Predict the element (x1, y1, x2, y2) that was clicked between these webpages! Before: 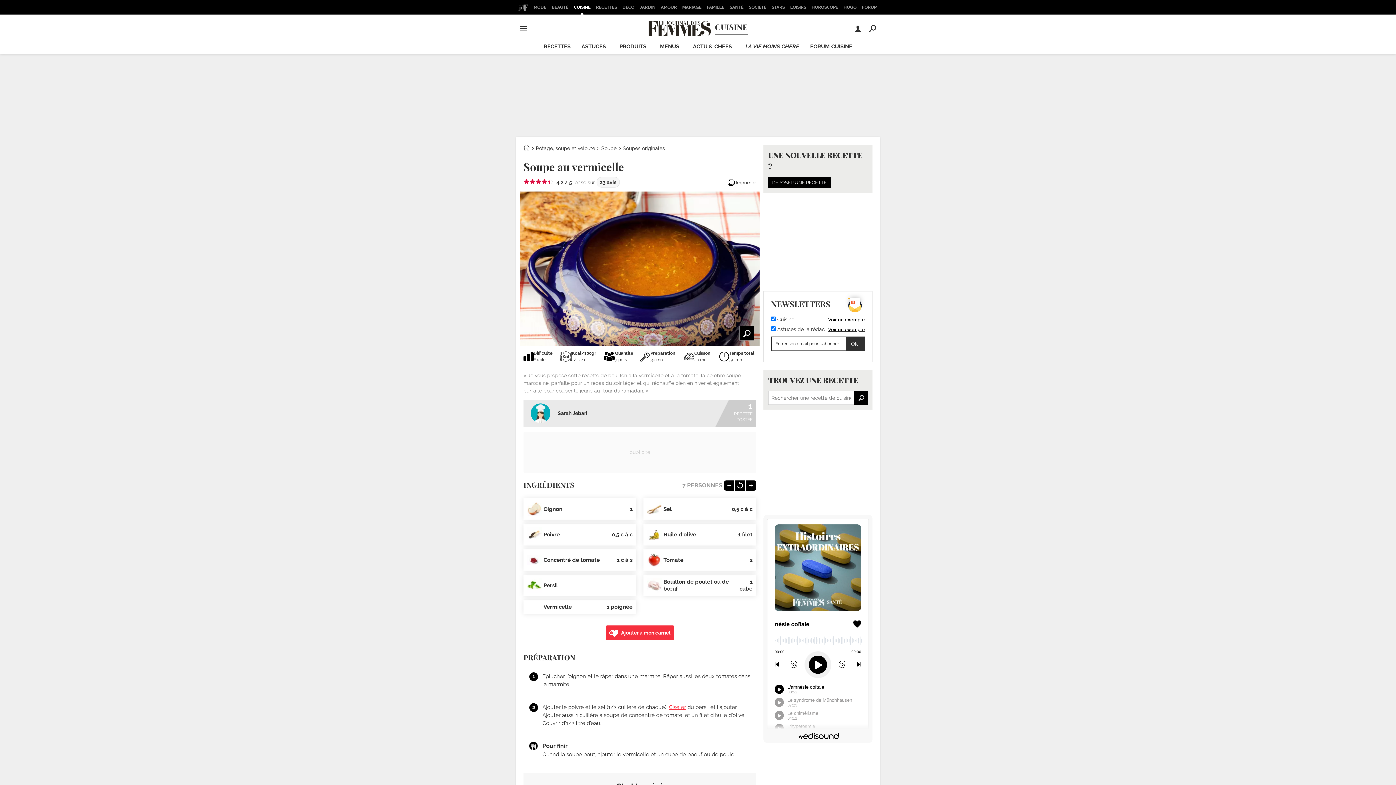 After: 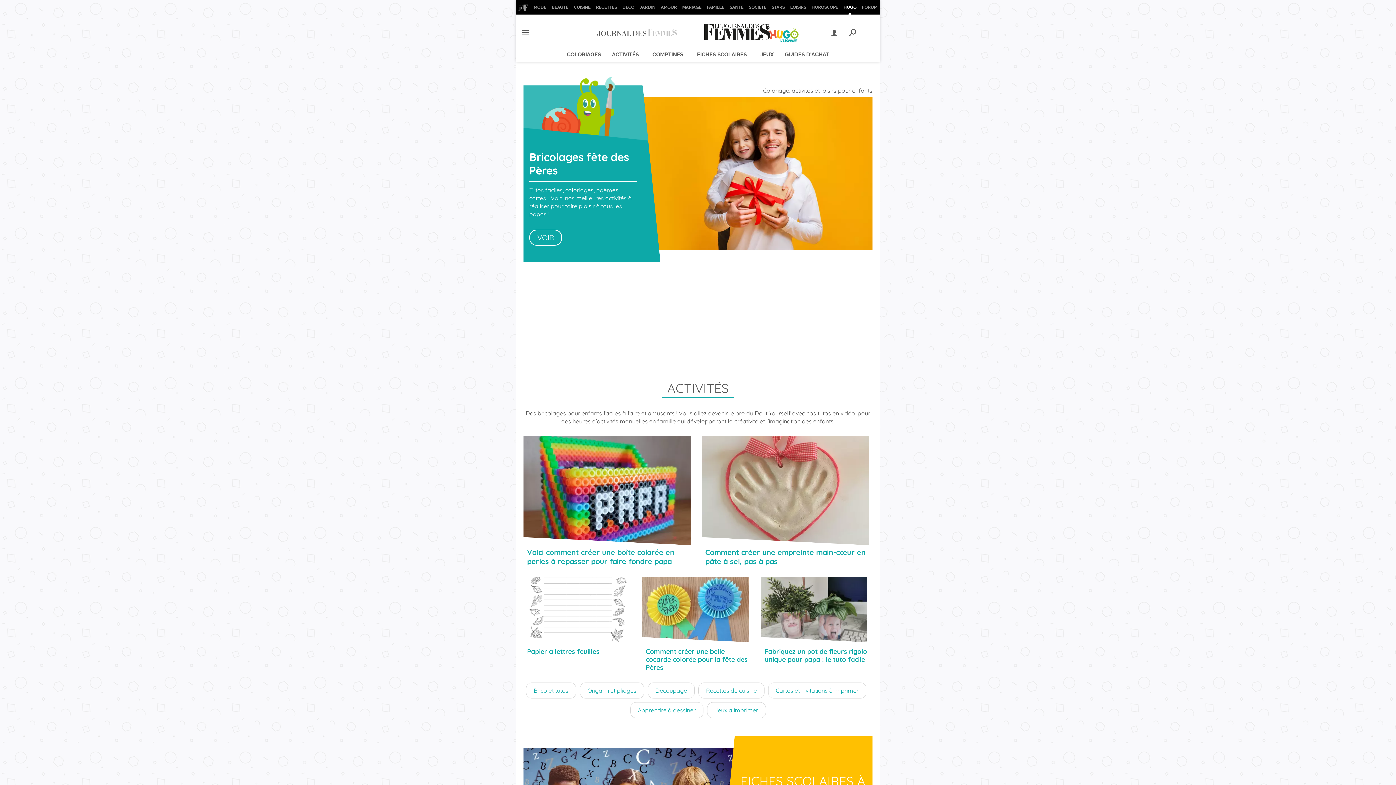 Action: label: HUGO bbox: (841, 0, 858, 14)